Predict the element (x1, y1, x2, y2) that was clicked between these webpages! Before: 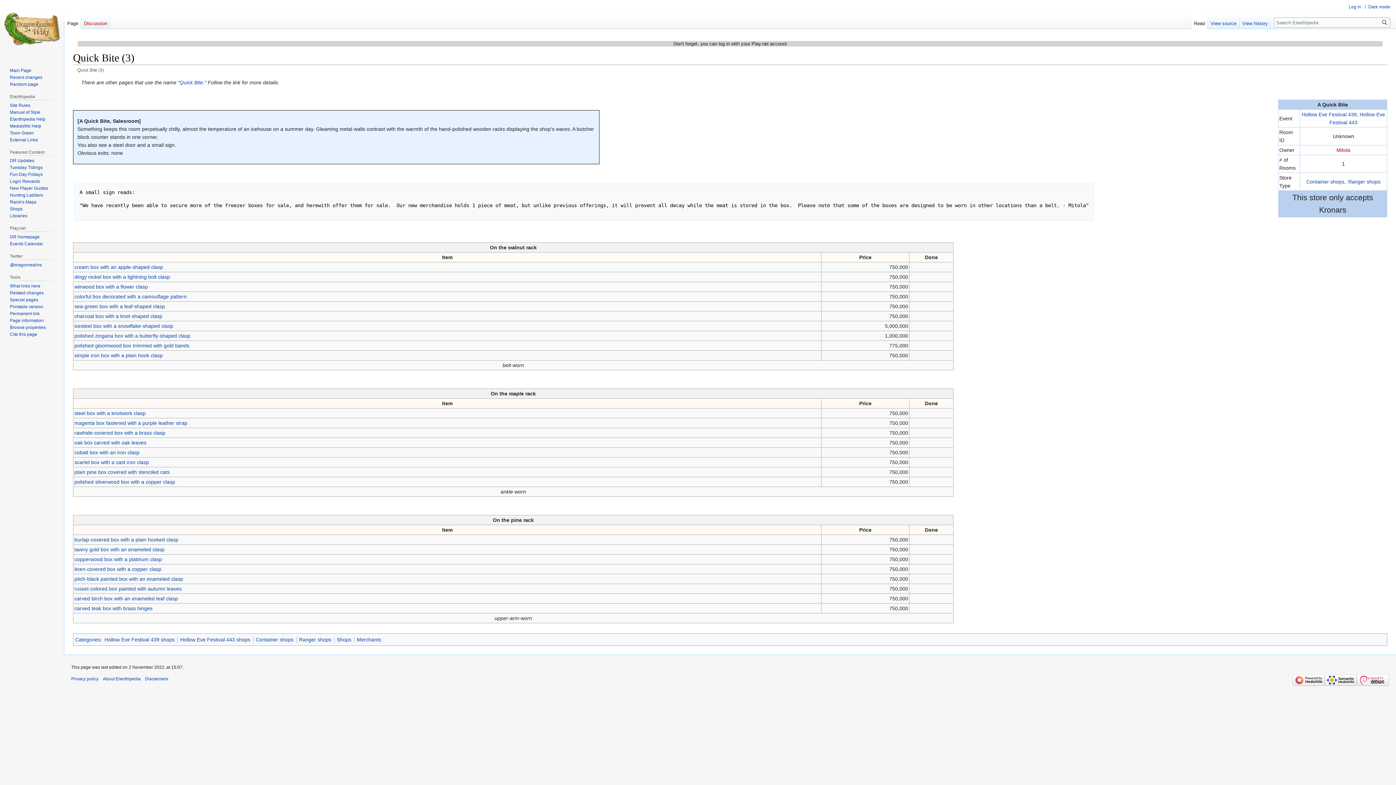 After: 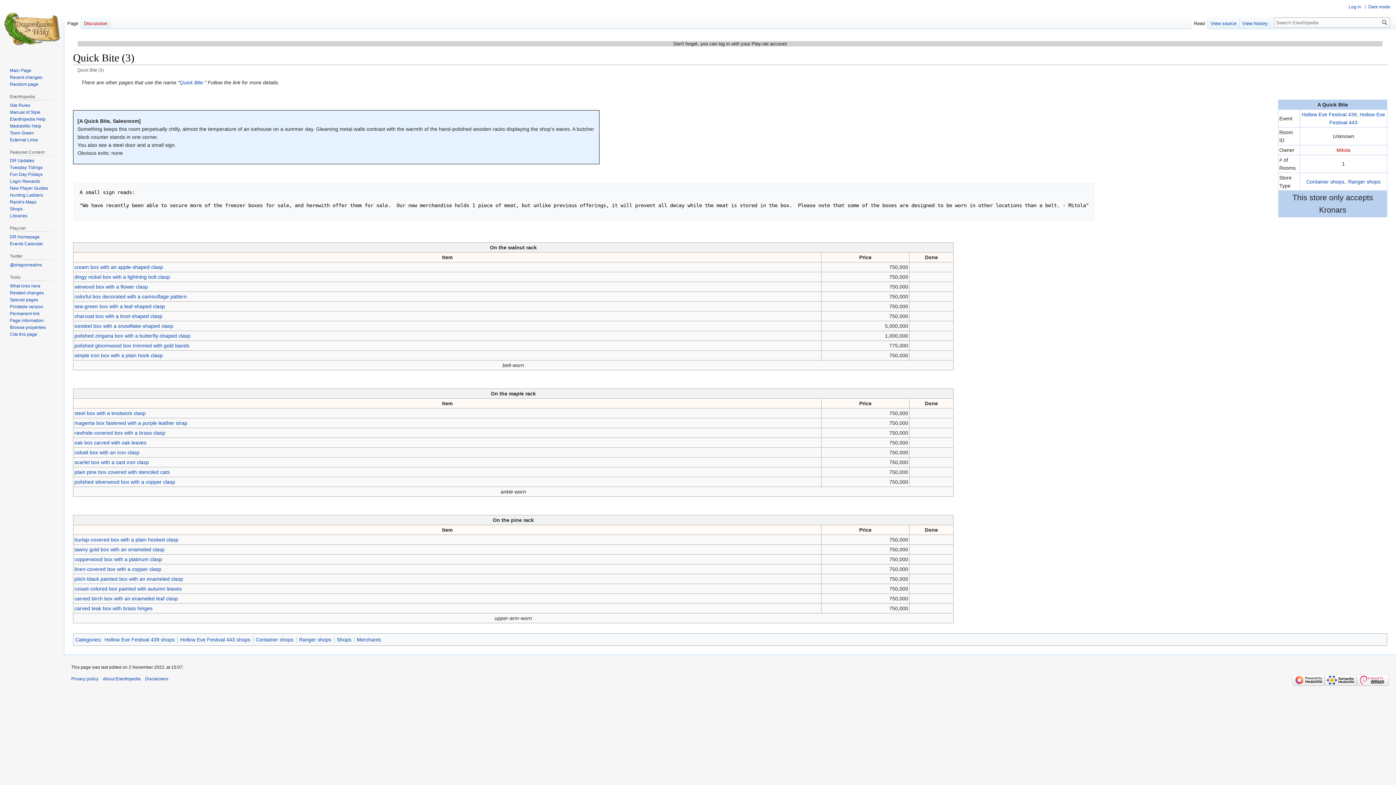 Action: bbox: (1191, 14, 1208, 29) label: Read